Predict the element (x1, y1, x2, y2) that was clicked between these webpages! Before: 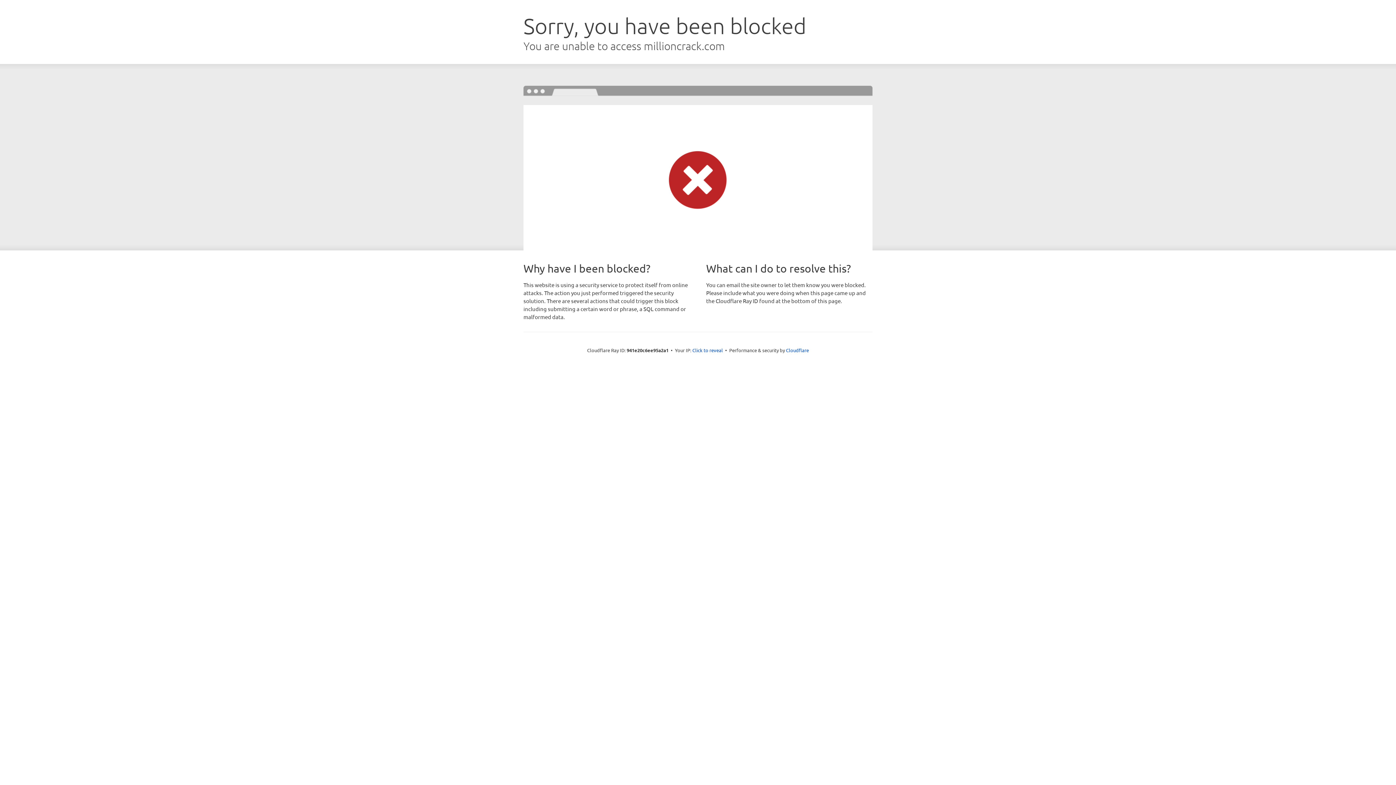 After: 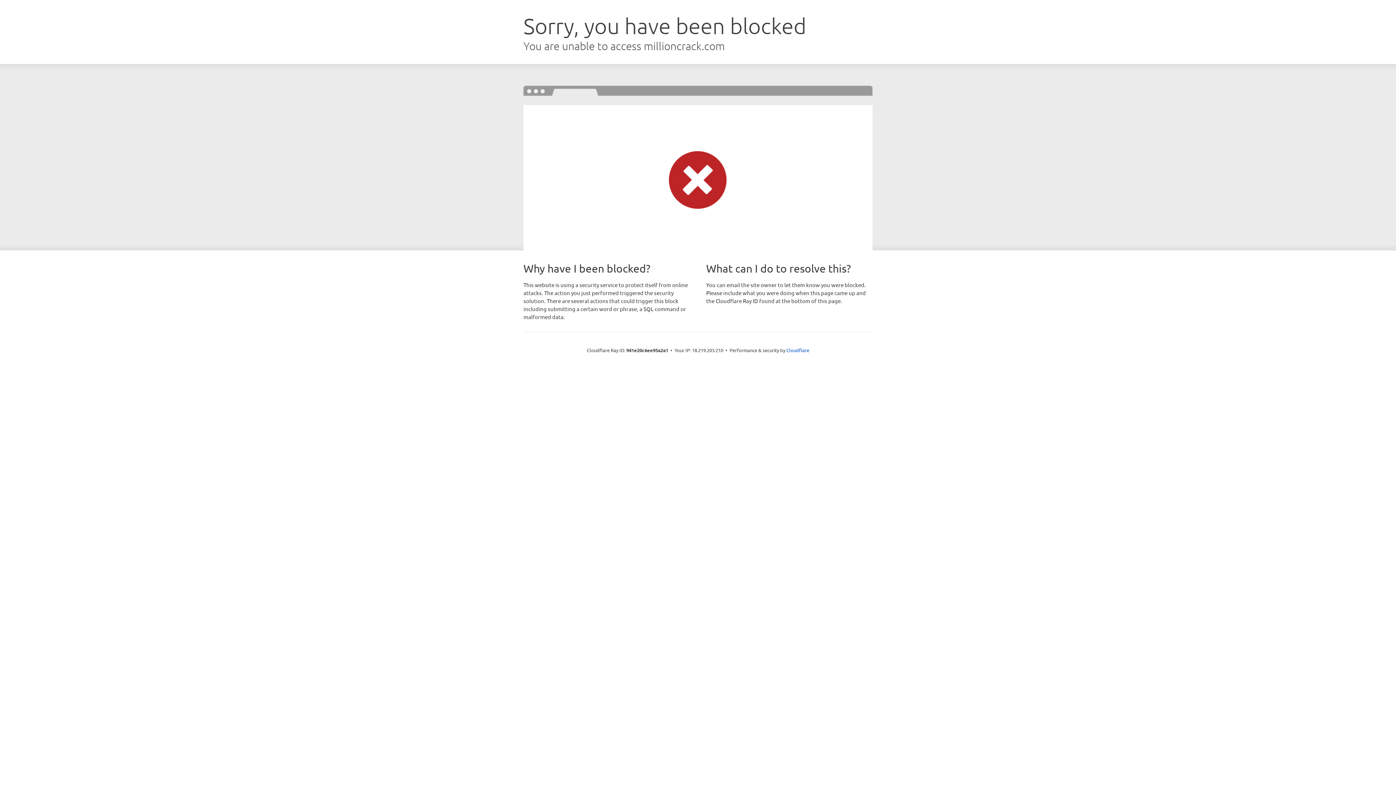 Action: bbox: (692, 346, 723, 353) label: Click to reveal